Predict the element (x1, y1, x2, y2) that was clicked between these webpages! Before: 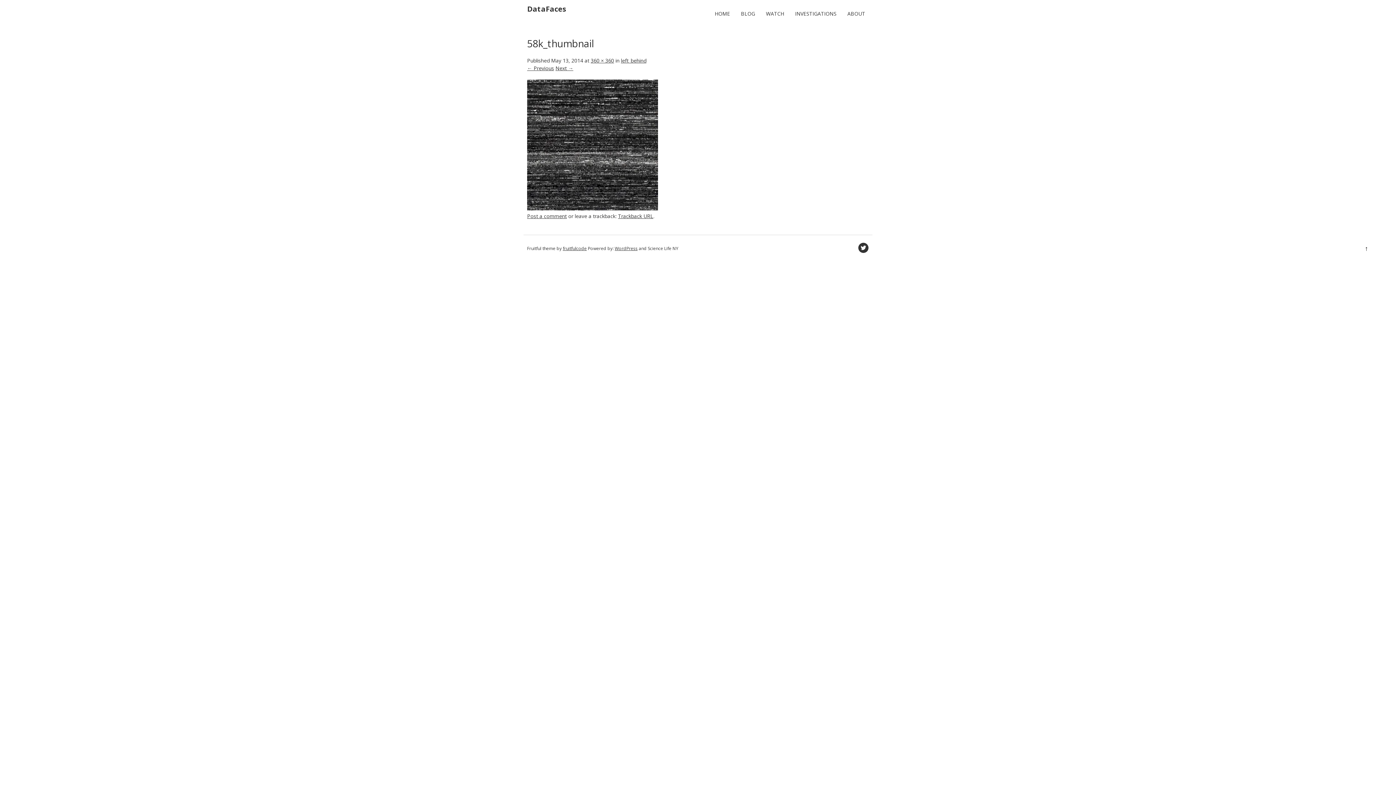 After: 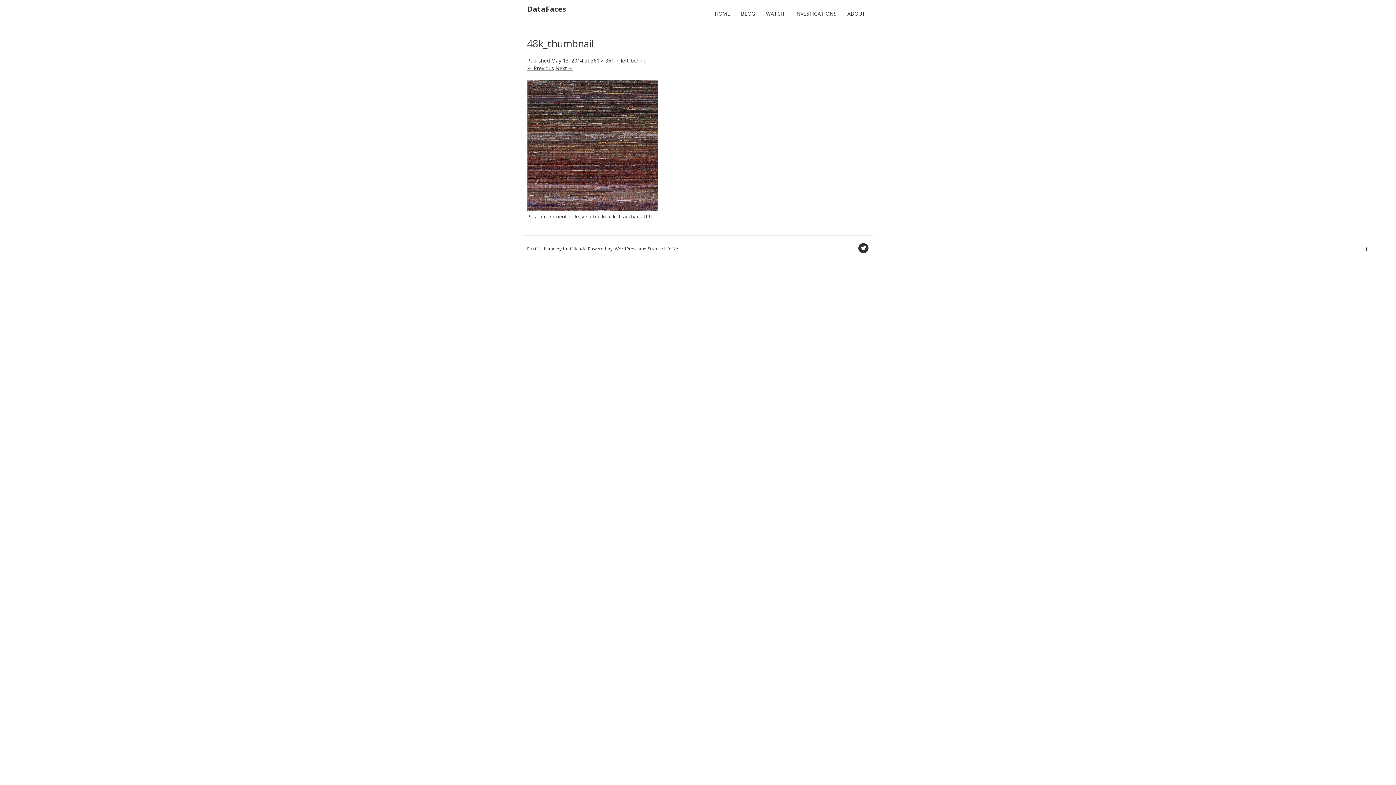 Action: bbox: (527, 205, 658, 212)